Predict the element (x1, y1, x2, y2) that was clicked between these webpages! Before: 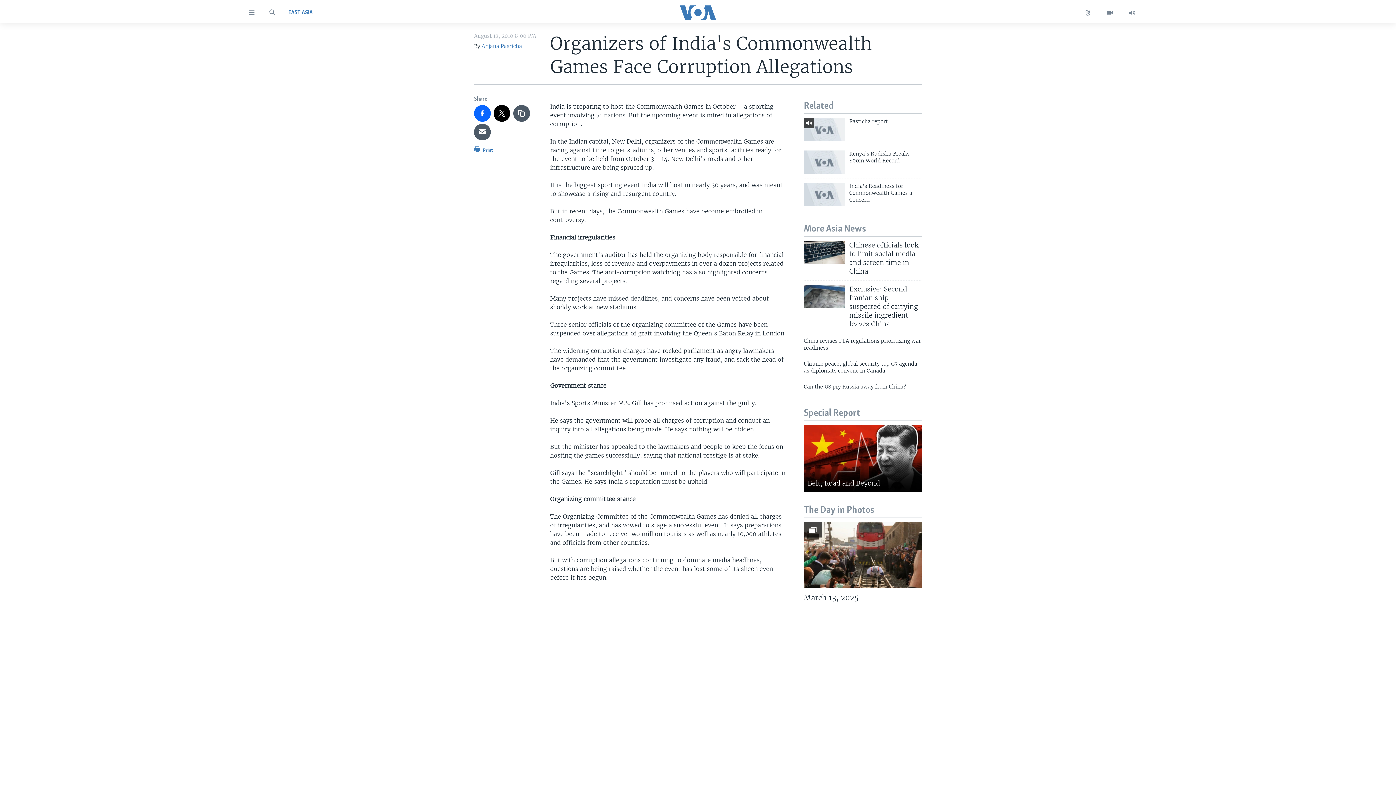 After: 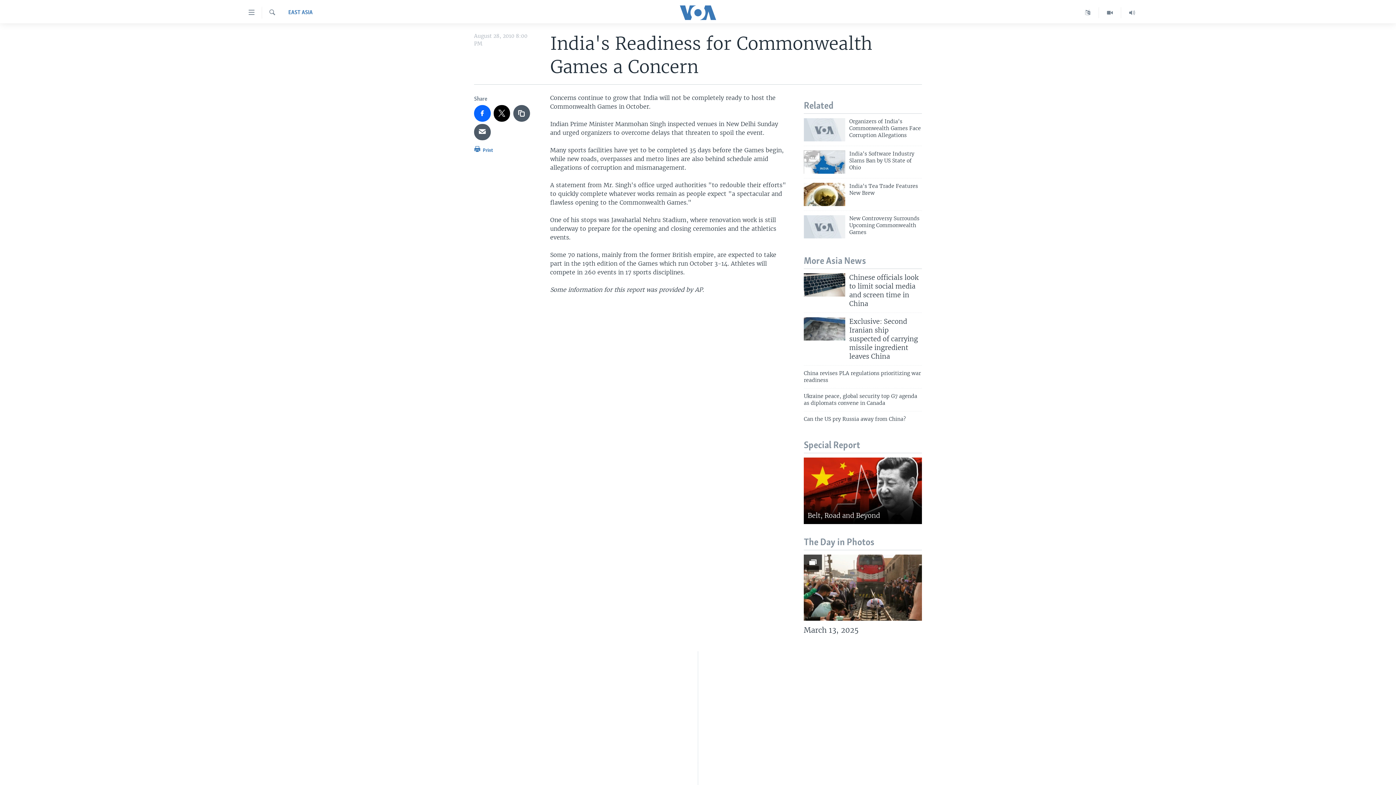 Action: bbox: (804, 182, 845, 206)